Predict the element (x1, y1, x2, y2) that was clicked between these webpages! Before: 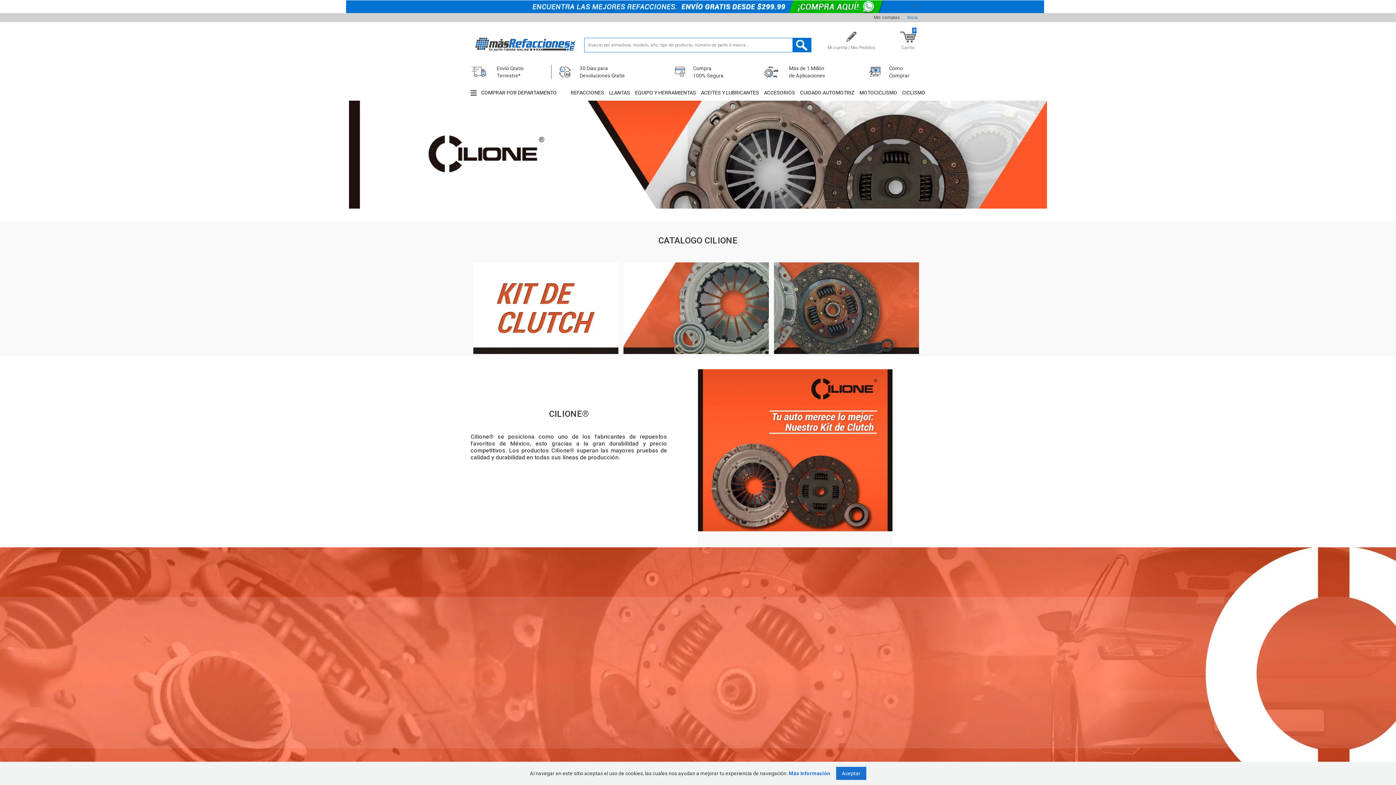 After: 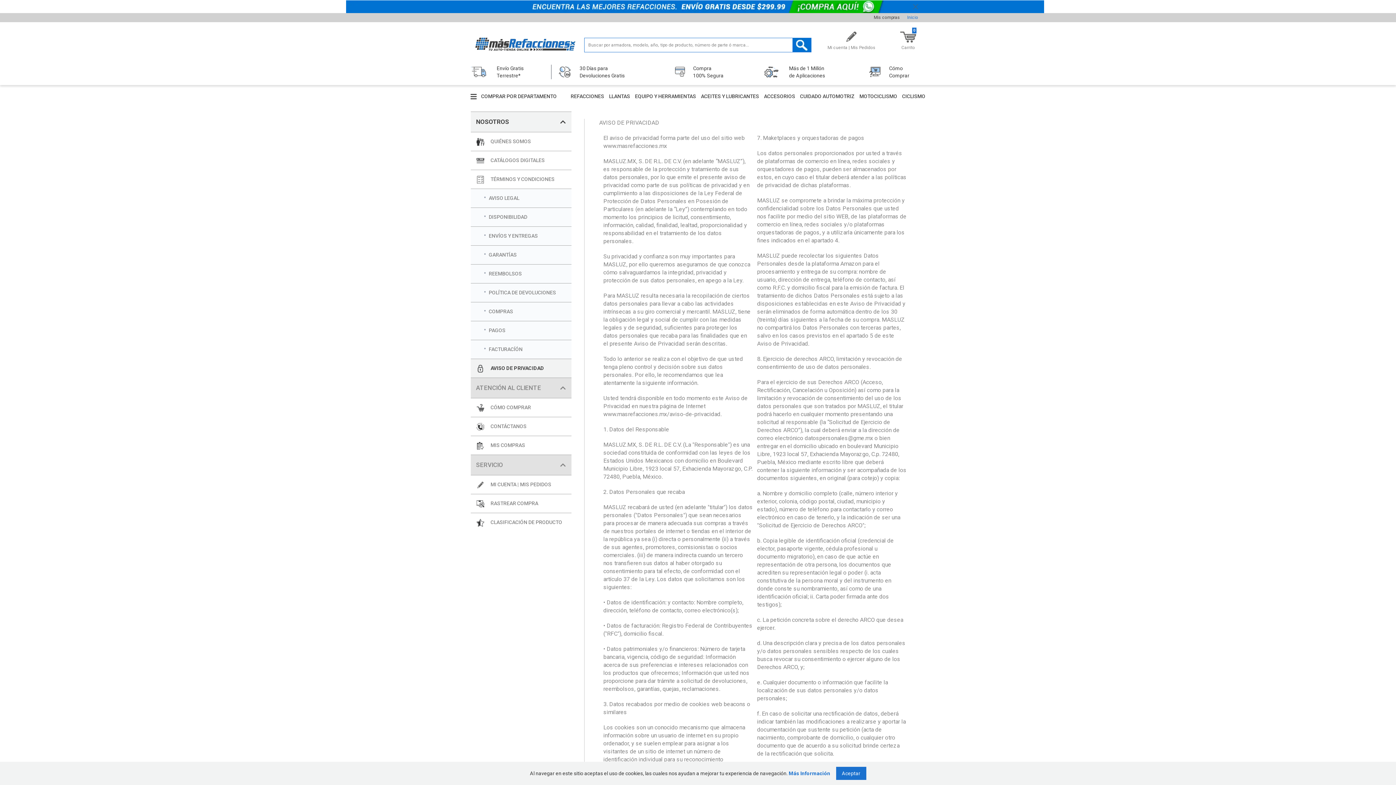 Action: bbox: (788, 770, 830, 776) label: Más Información